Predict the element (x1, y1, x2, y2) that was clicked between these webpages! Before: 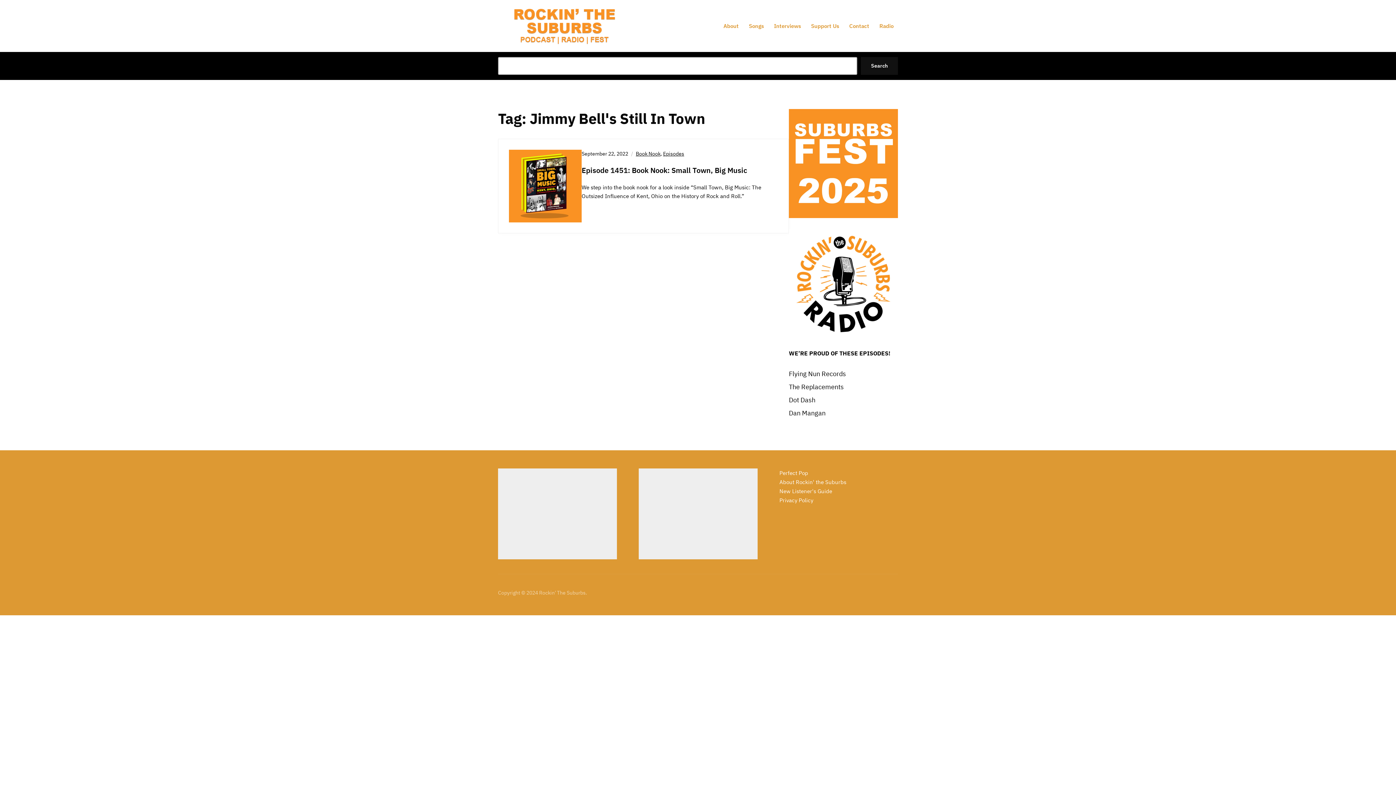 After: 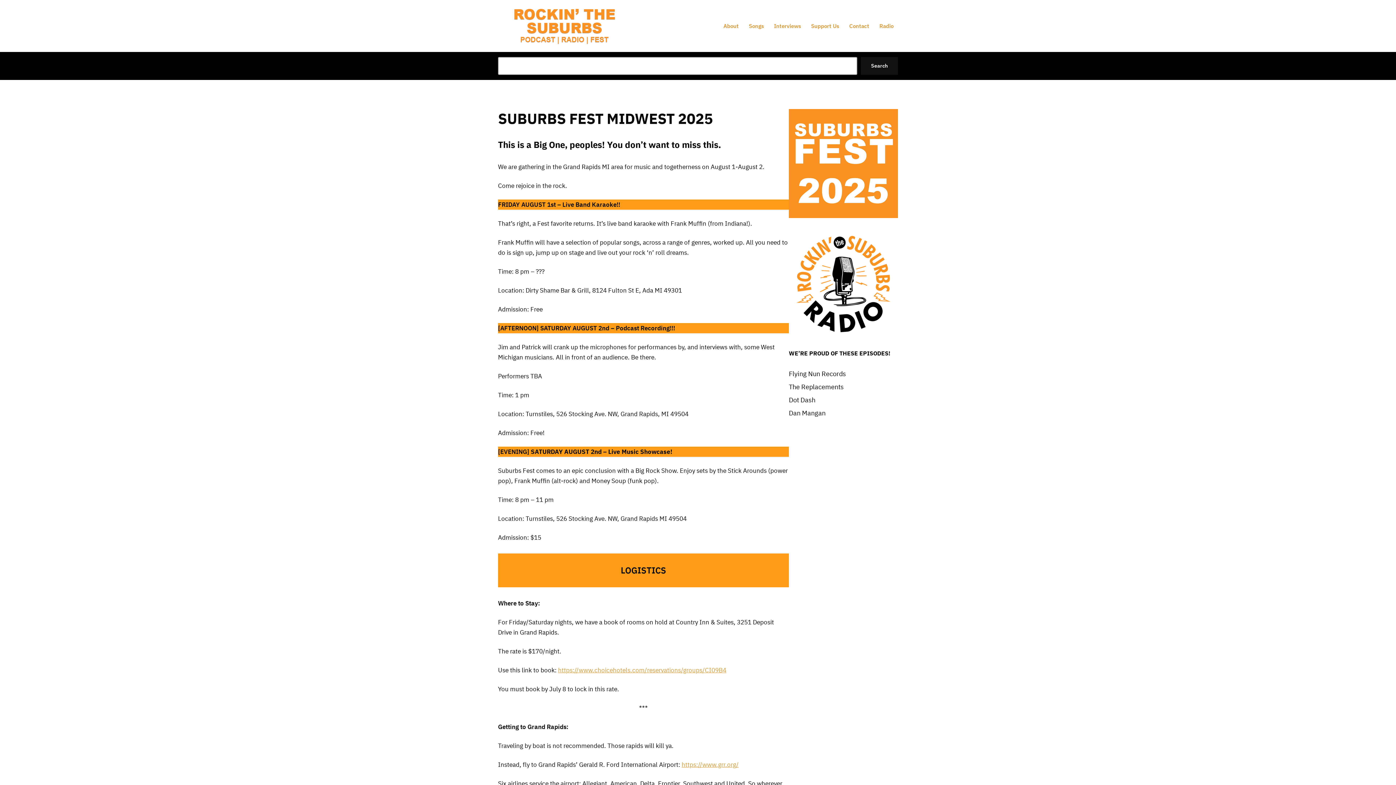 Action: bbox: (789, 109, 898, 218)